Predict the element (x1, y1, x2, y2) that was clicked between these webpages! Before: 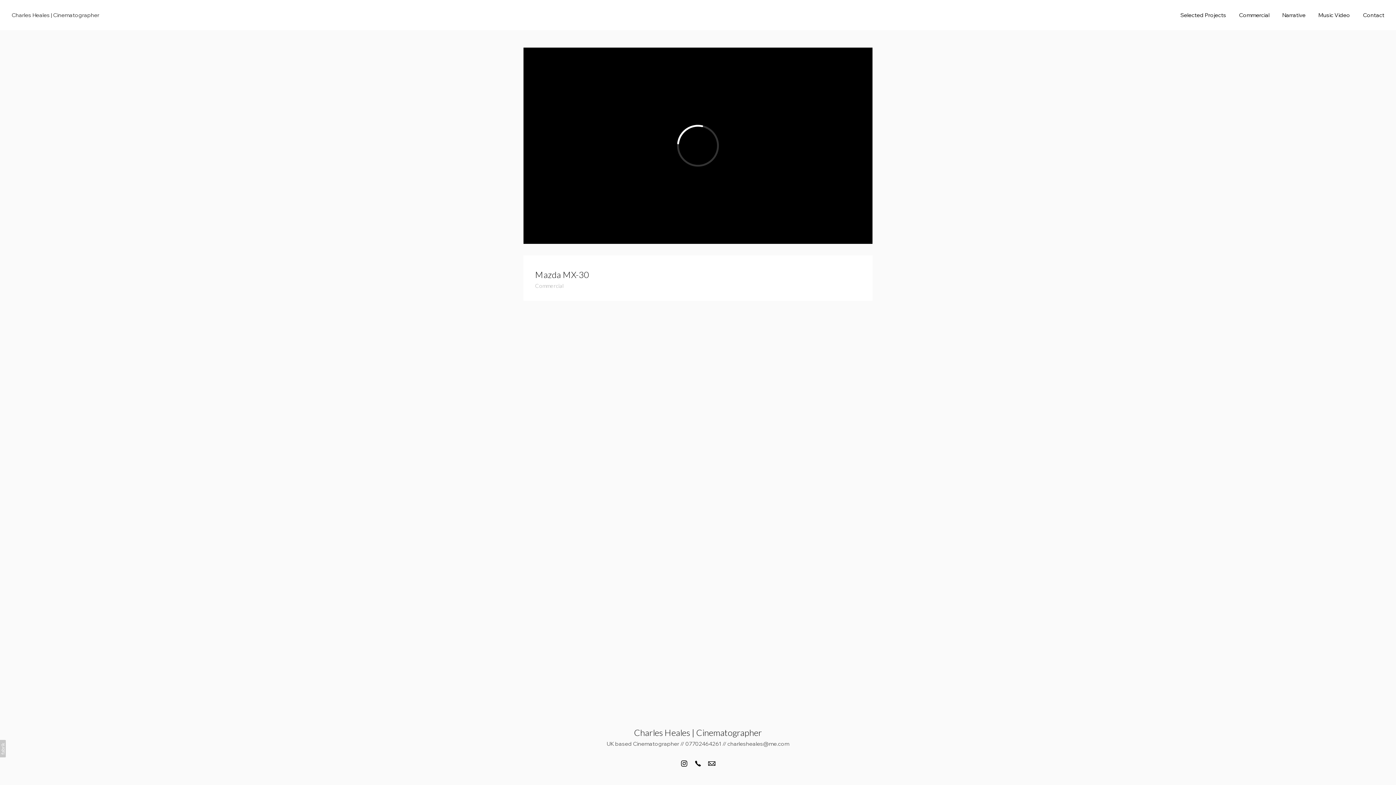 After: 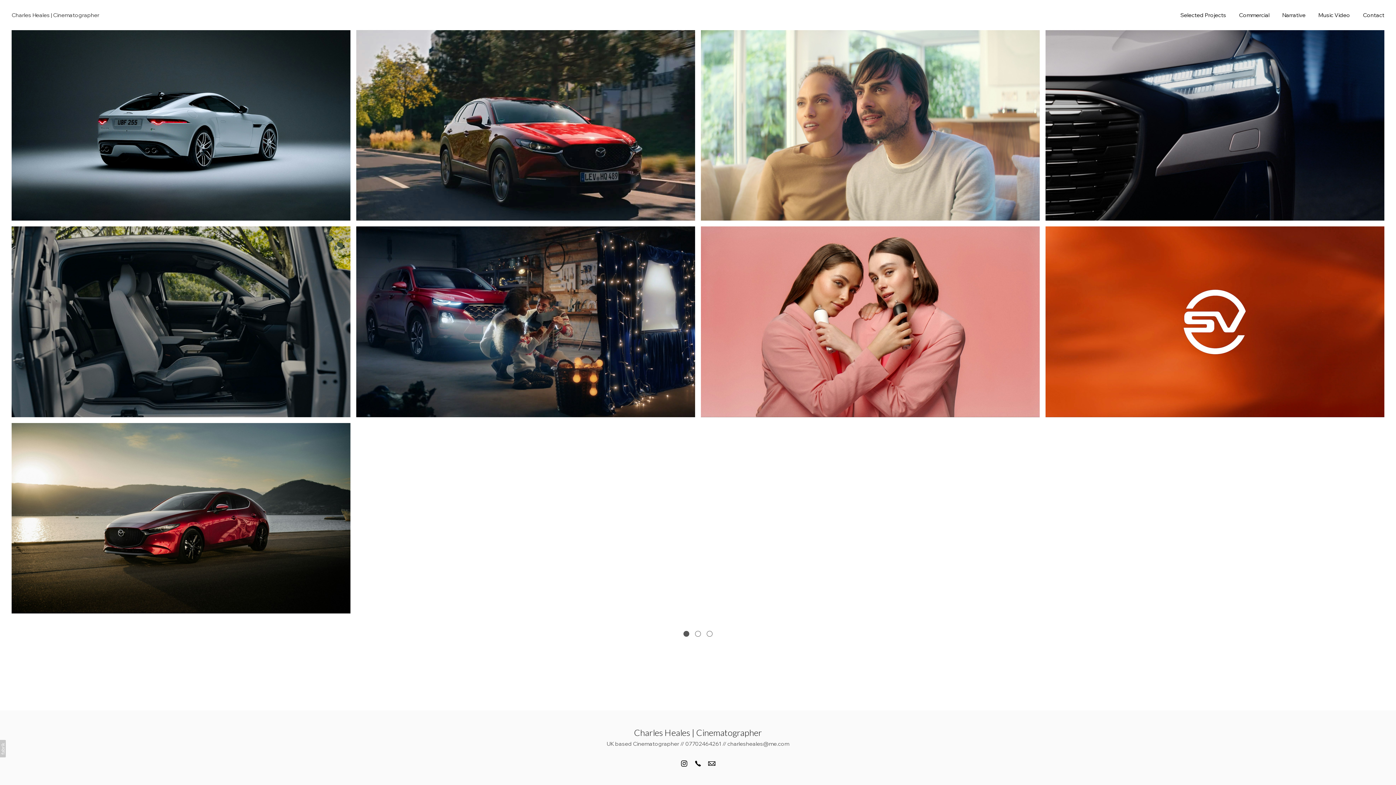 Action: label: Commercial bbox: (1239, 11, 1269, 18)